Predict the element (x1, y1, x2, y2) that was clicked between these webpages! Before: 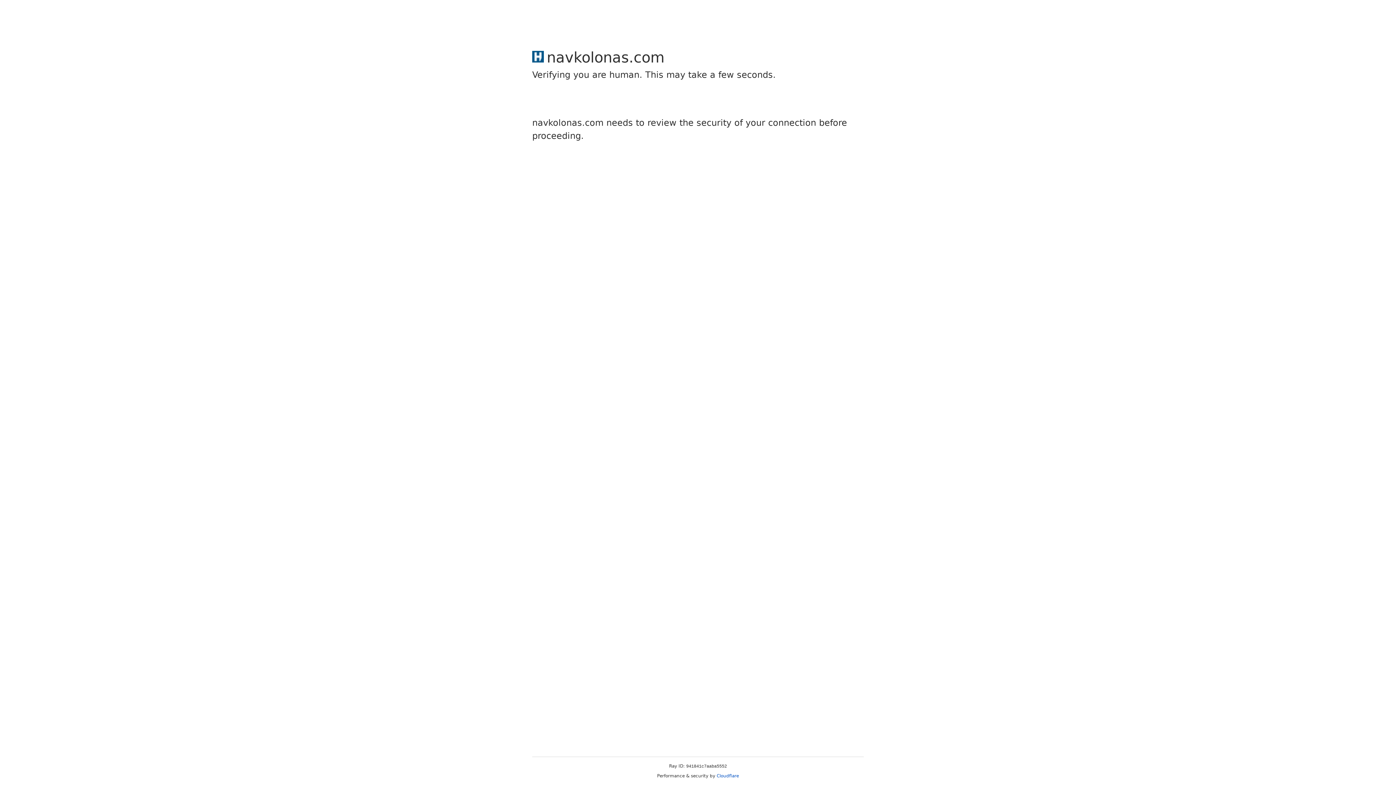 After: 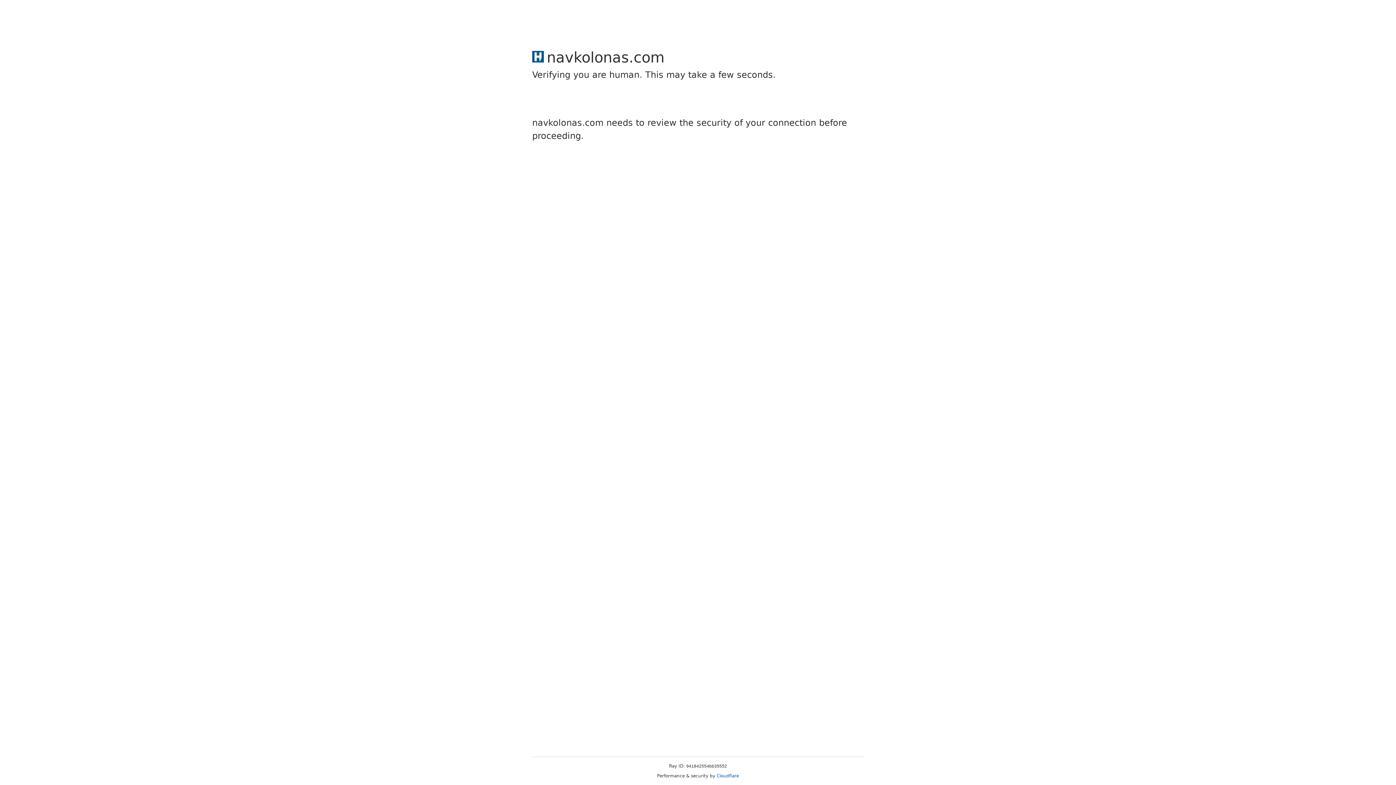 Action: bbox: (716, 773, 739, 778) label: Cloudflare